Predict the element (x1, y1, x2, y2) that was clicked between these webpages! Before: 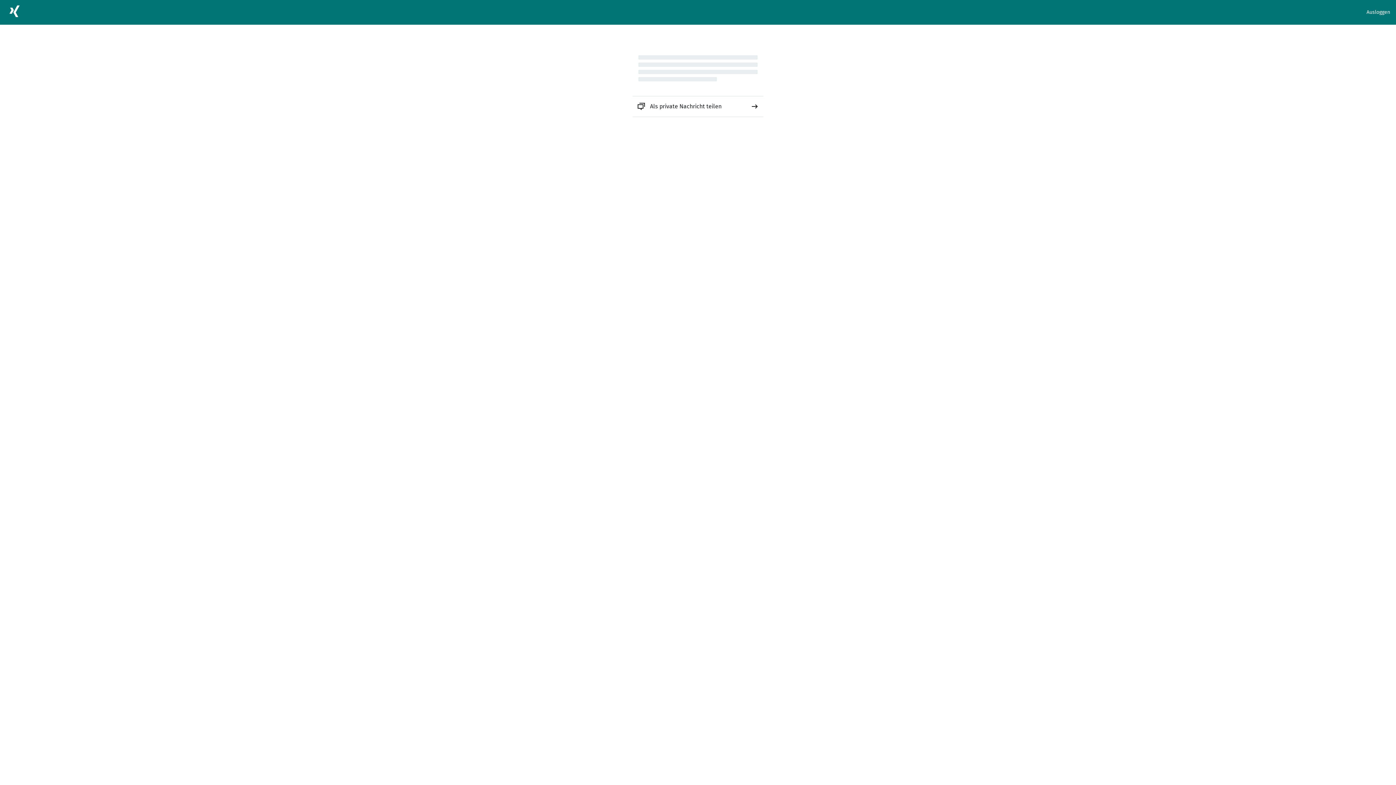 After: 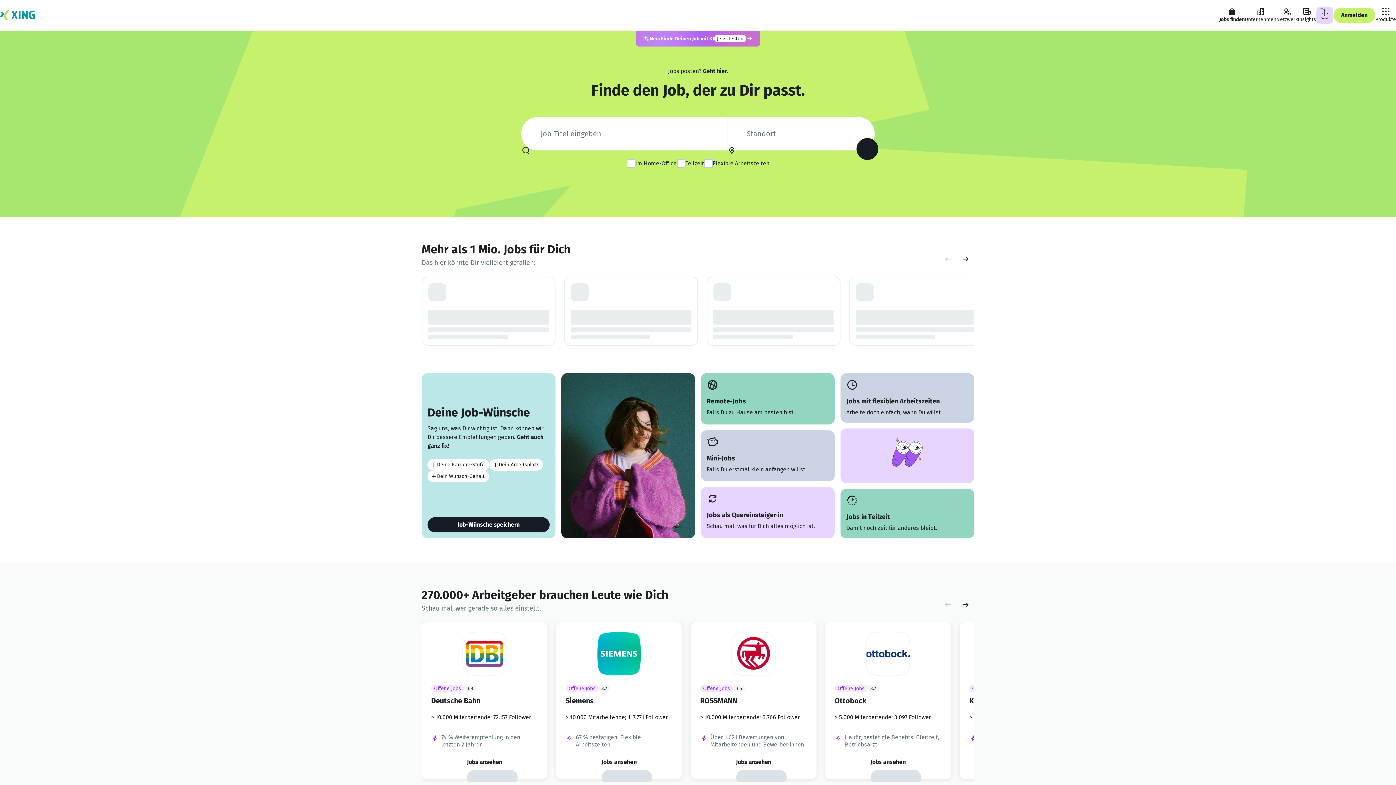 Action: bbox: (5, 2, 23, 22)